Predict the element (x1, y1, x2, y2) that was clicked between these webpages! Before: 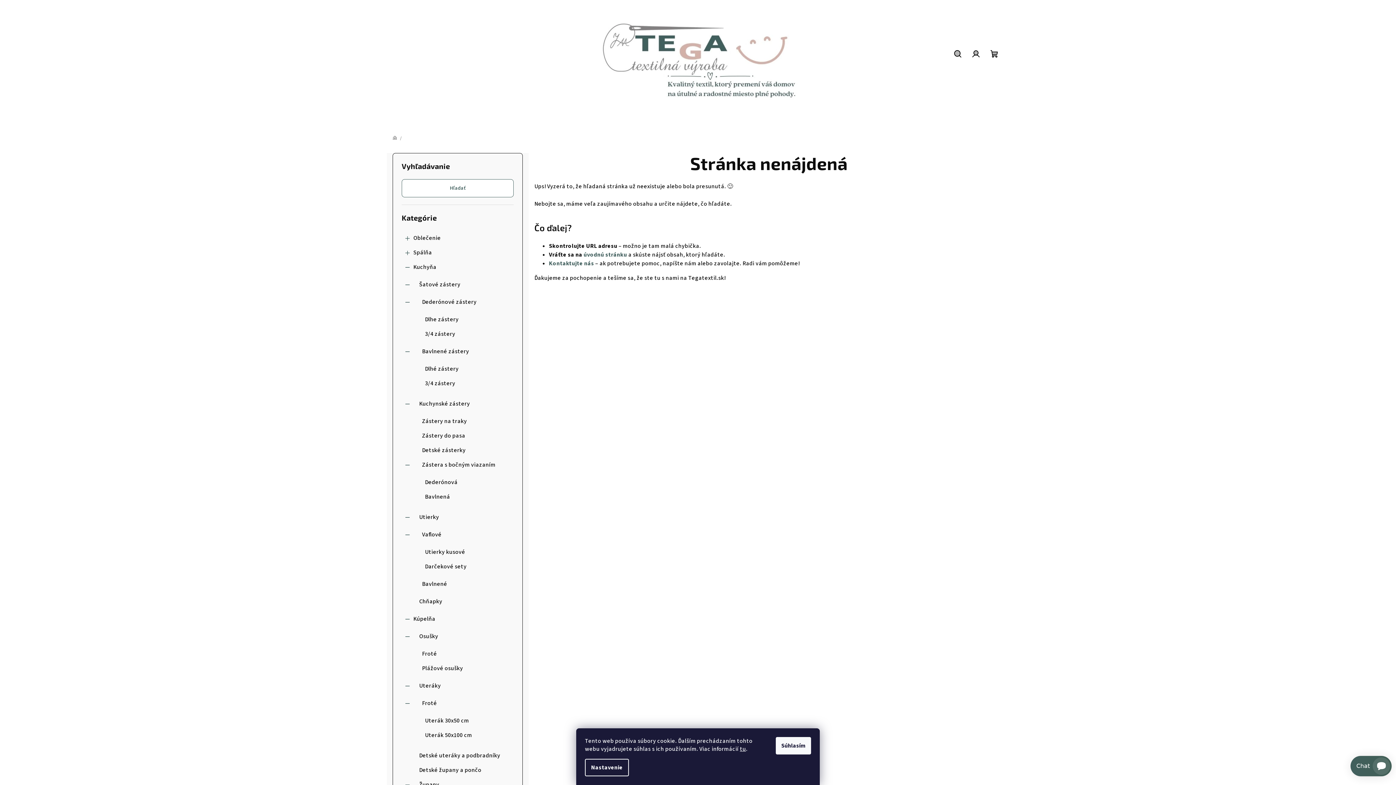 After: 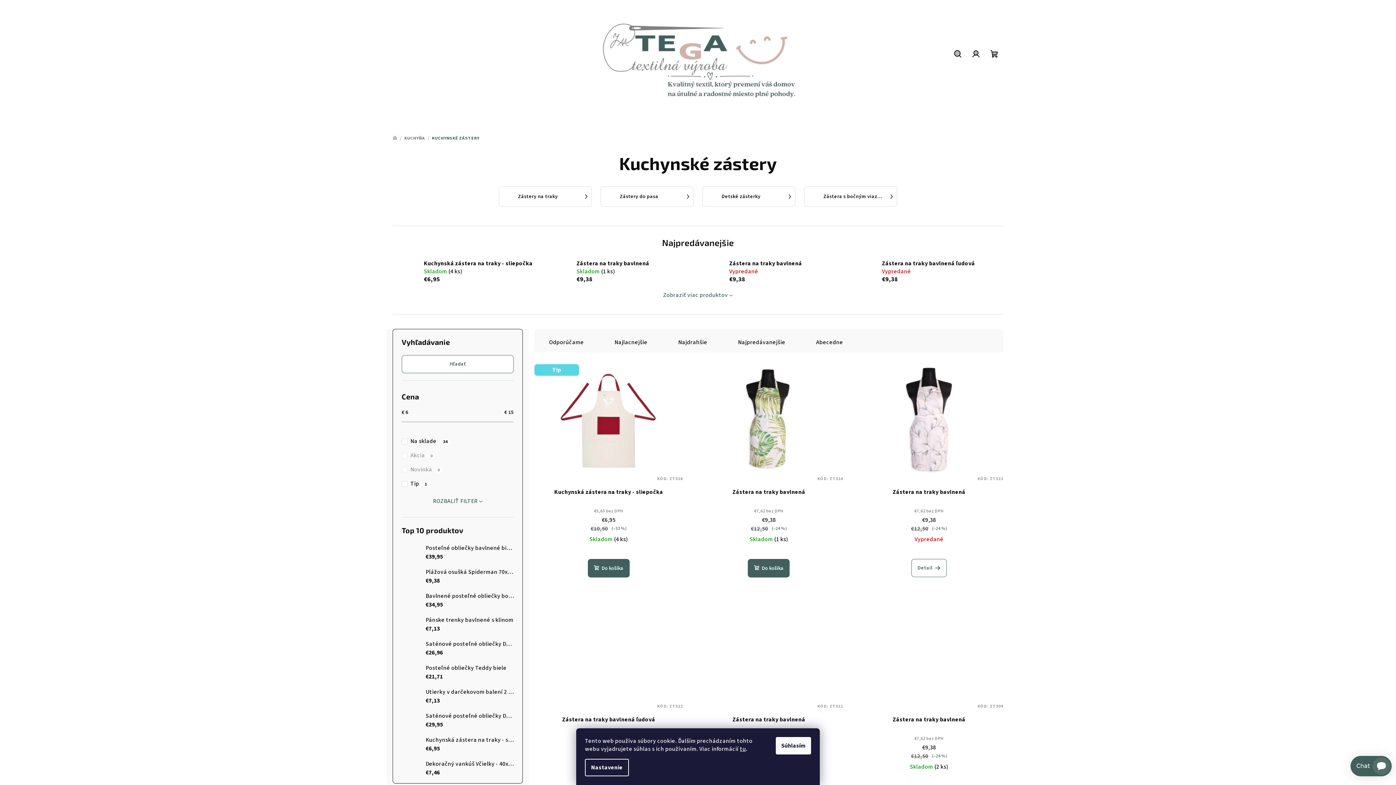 Action: label: Kuchynské zástery
  bbox: (401, 396, 513, 411)